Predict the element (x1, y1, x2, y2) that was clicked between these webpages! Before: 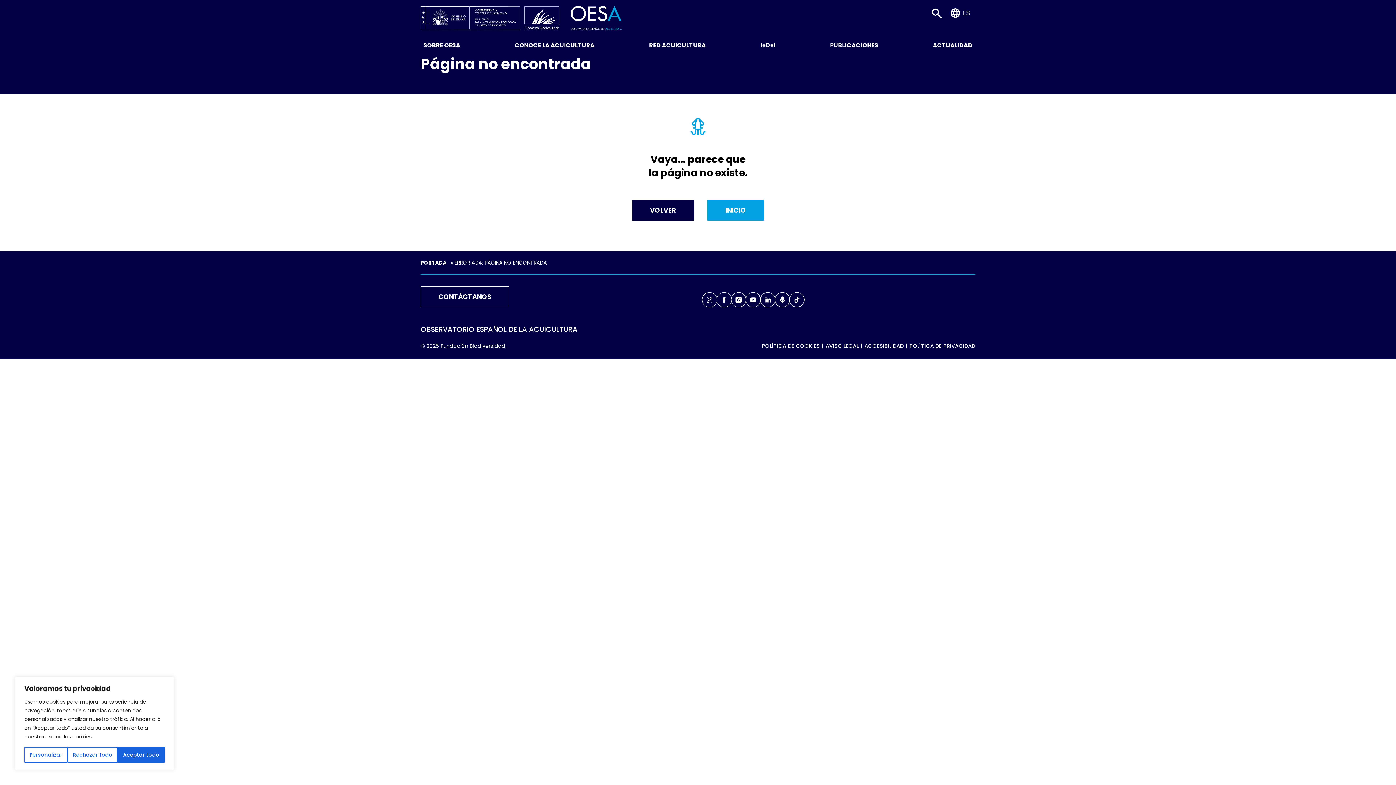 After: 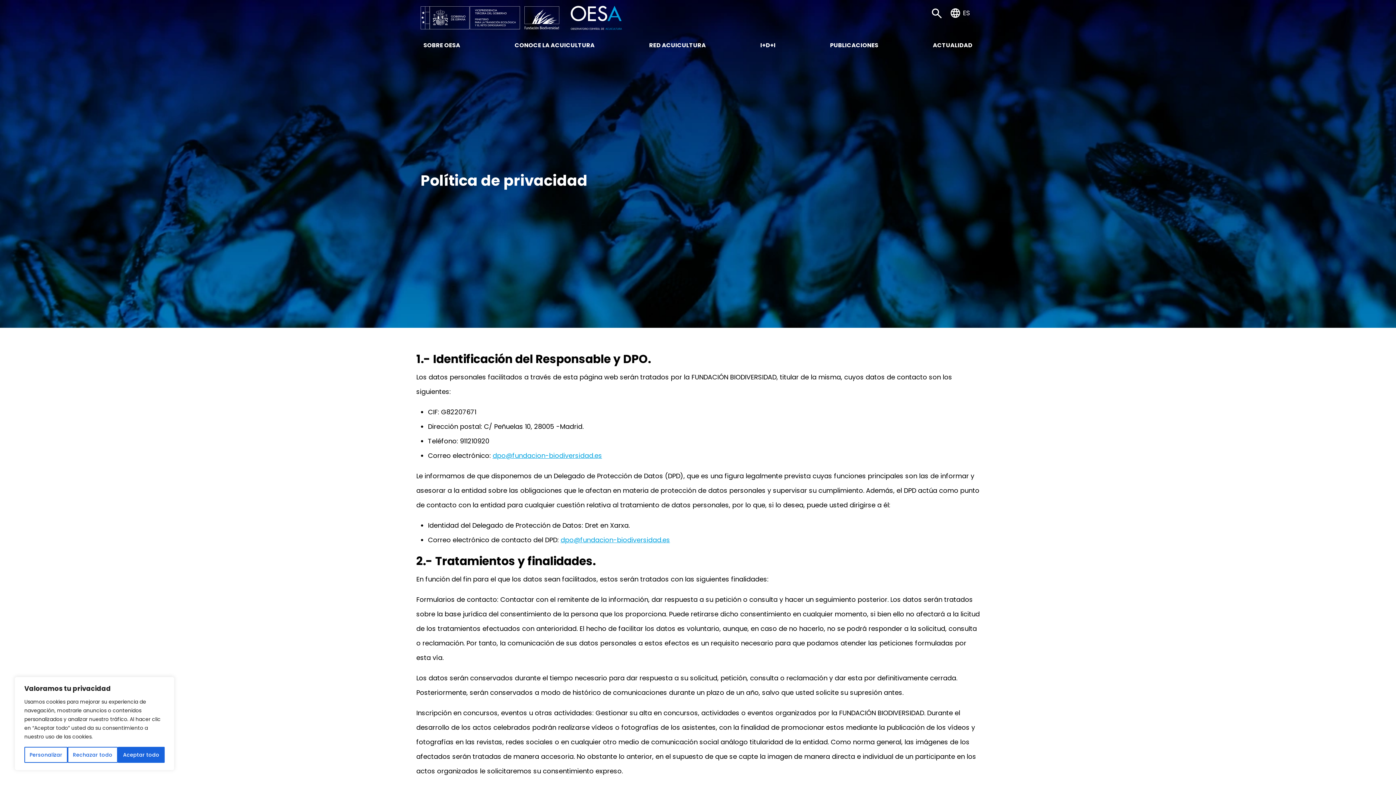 Action: label: POLÍTICA DE PRIVACIDAD bbox: (909, 340, 975, 352)